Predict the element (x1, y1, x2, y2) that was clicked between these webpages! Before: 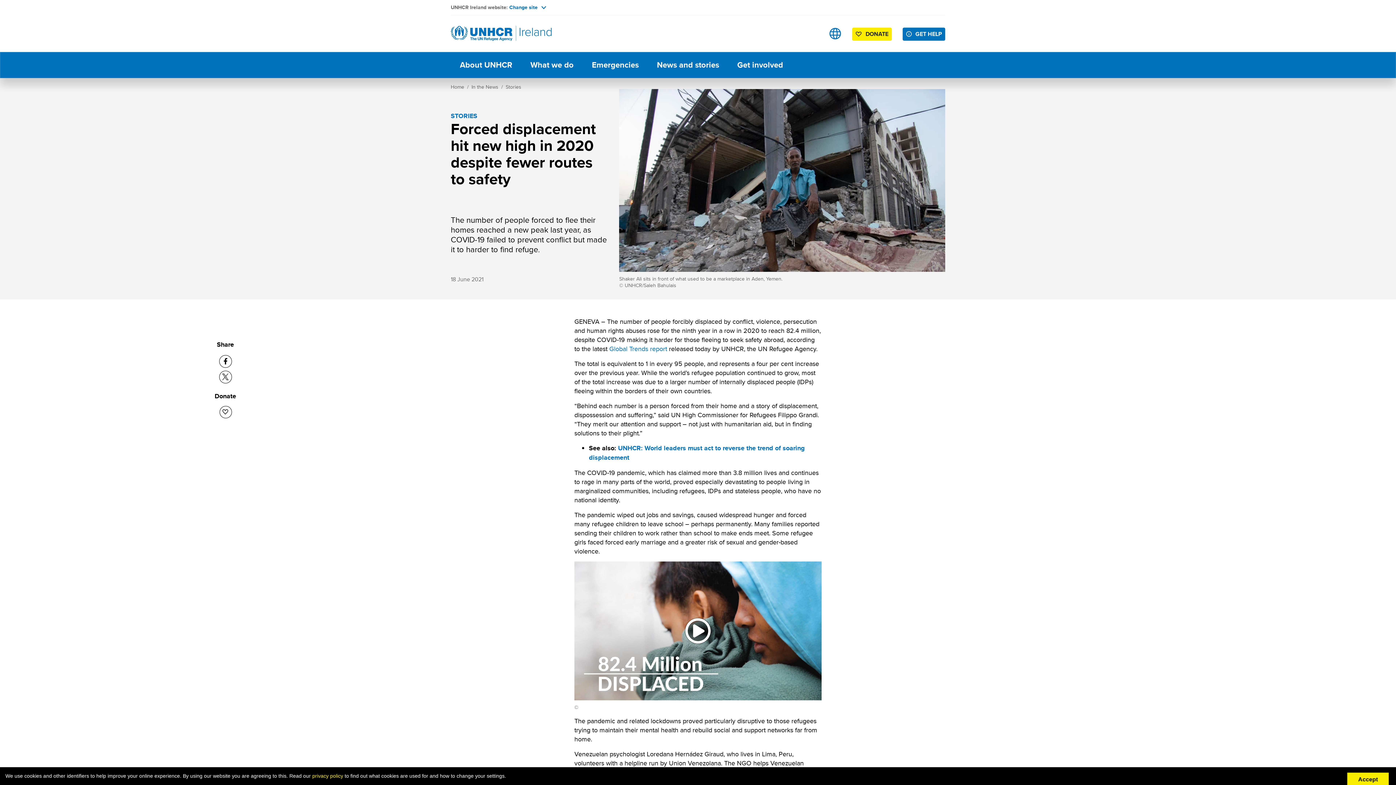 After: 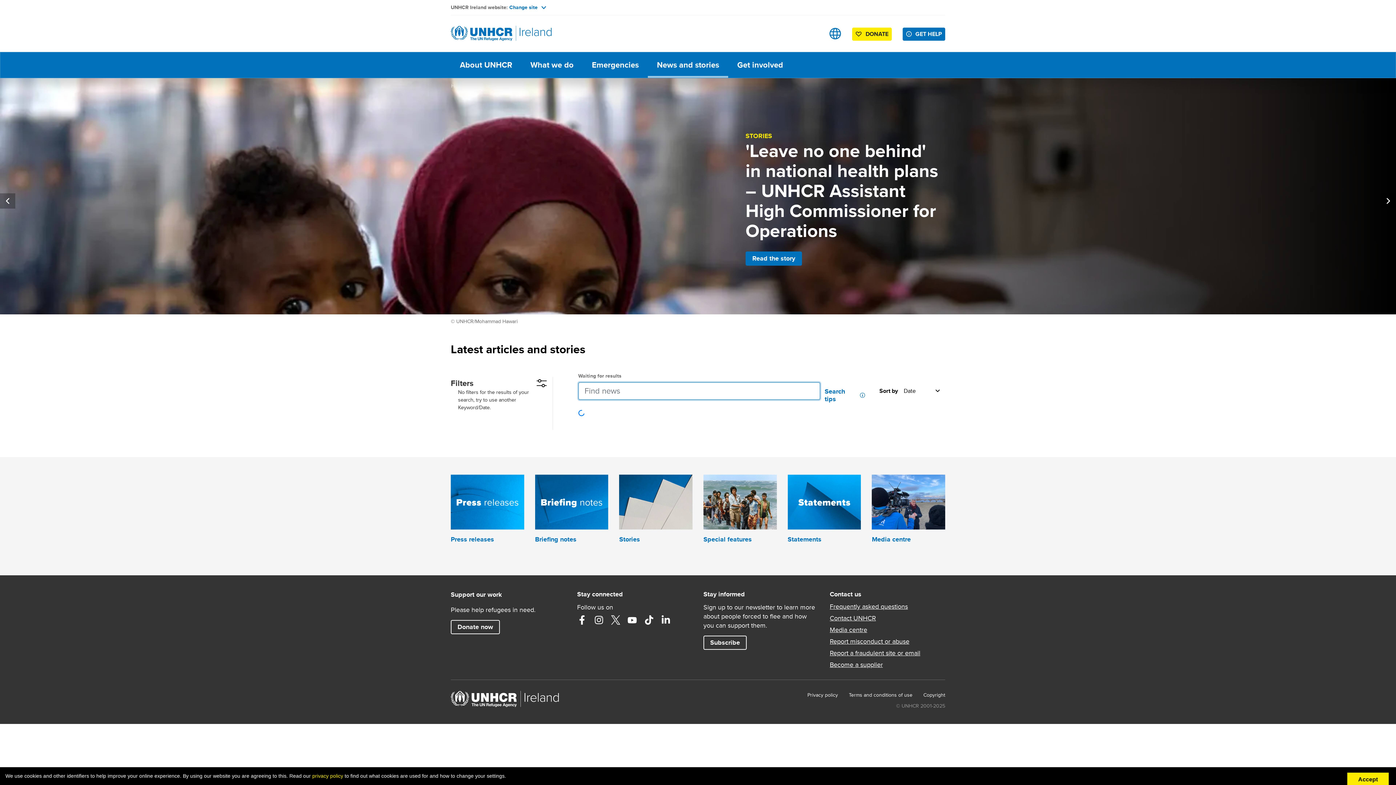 Action: bbox: (505, 83, 521, 90) label: Stories